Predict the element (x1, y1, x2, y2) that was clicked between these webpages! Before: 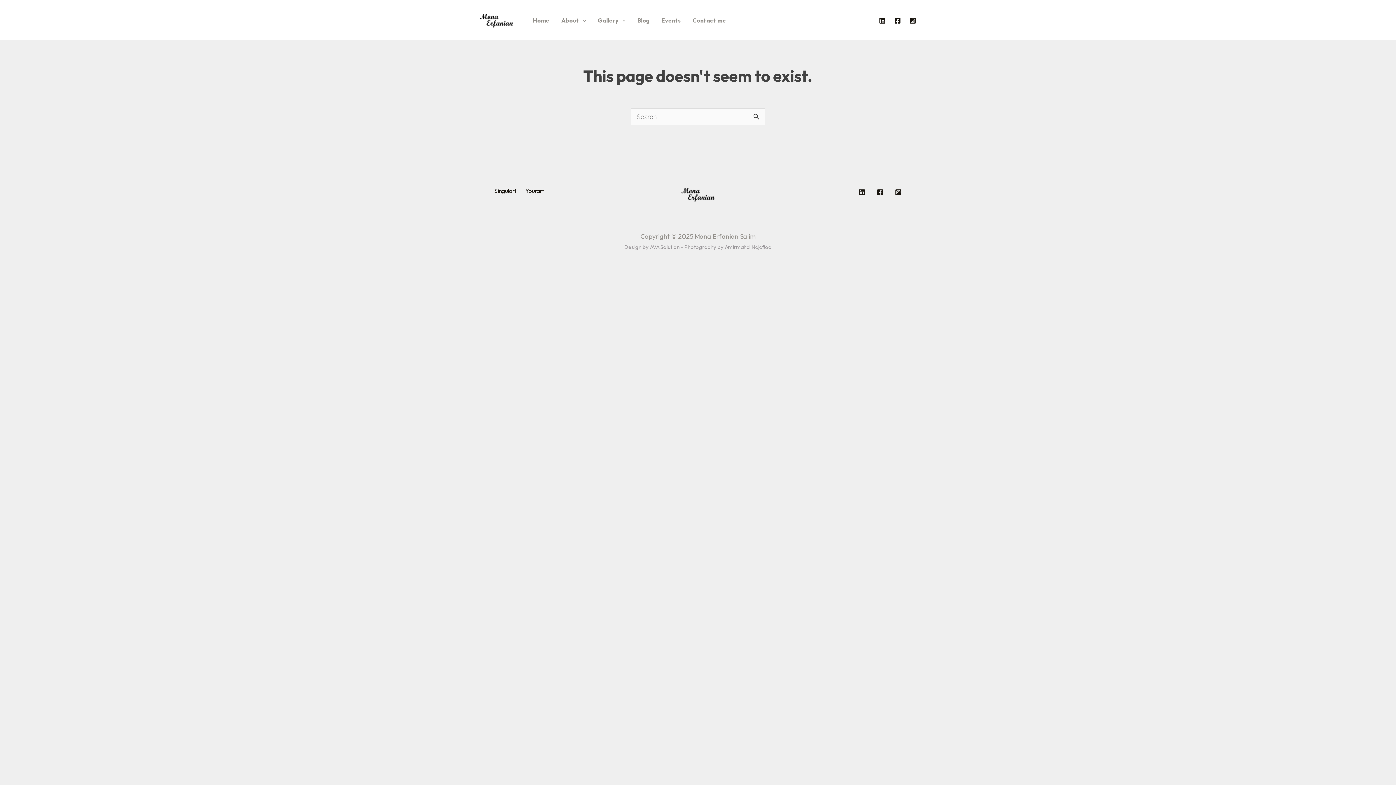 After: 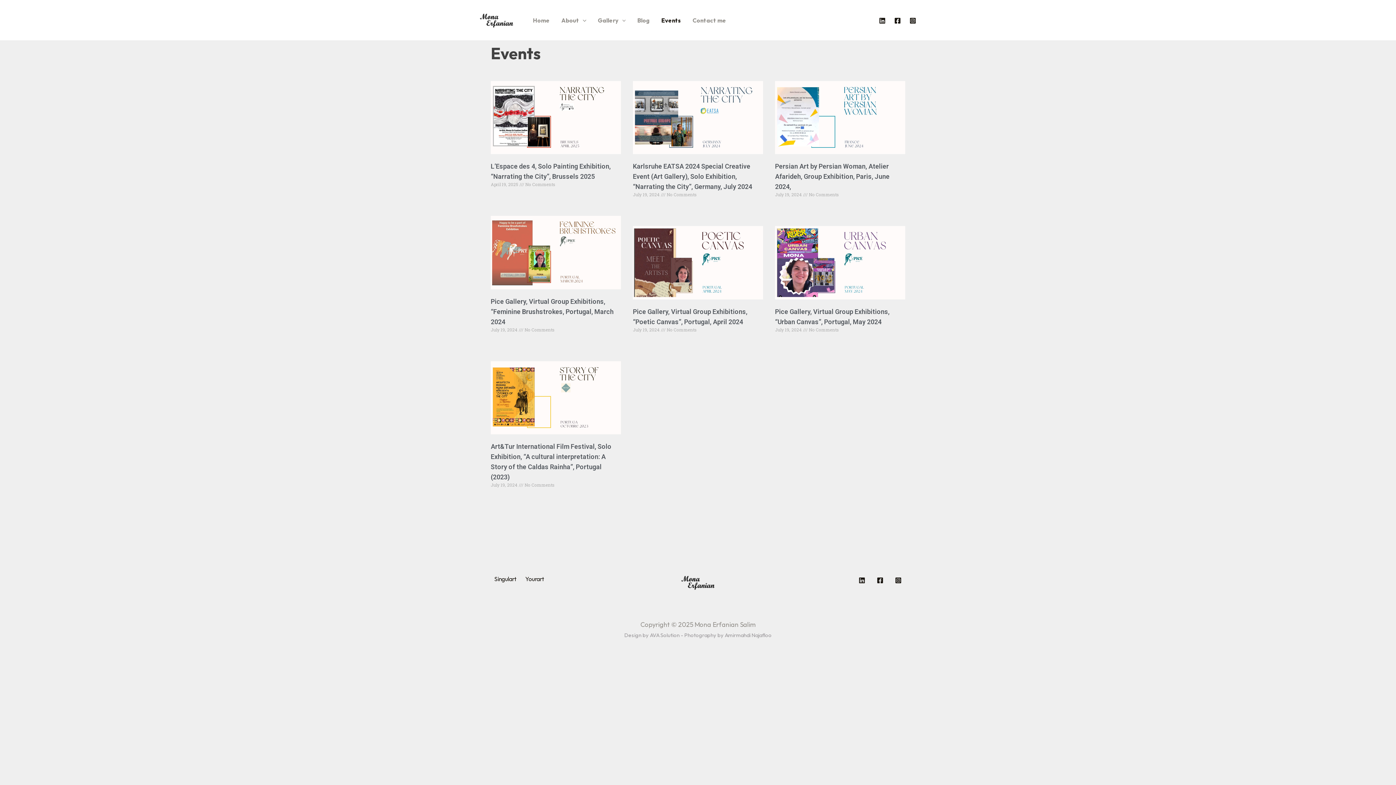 Action: label: Events bbox: (655, 7, 686, 32)